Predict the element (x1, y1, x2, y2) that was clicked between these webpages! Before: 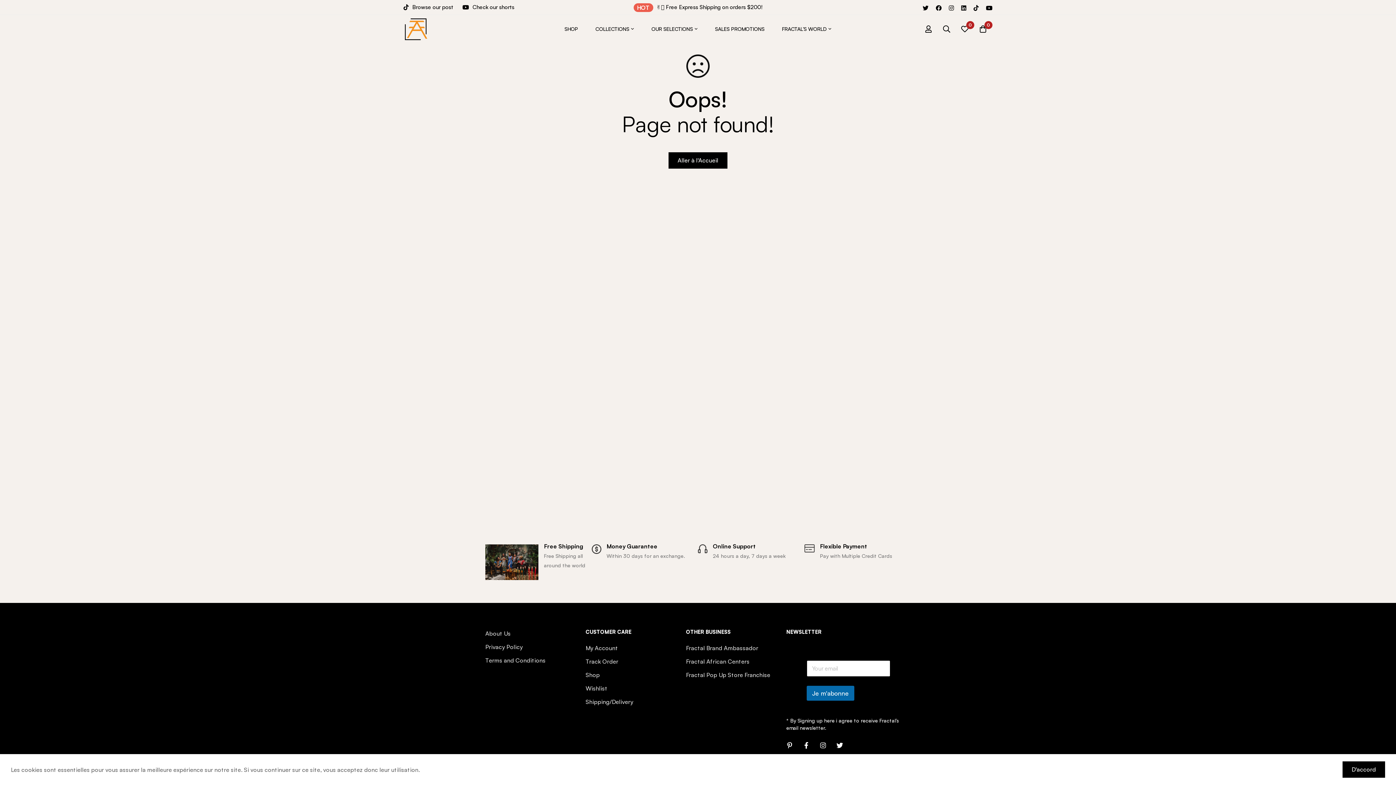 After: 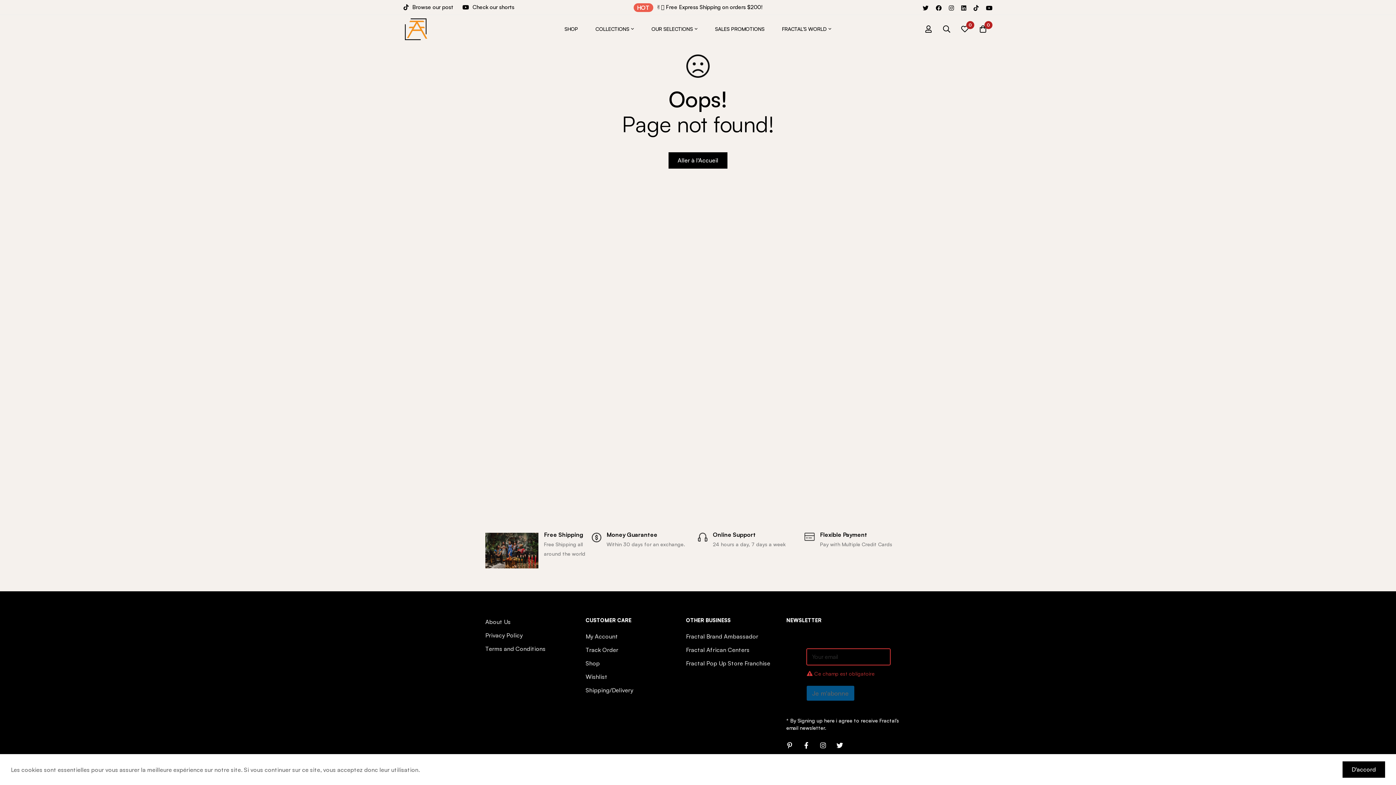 Action: bbox: (806, 686, 854, 701) label: Je m'abonne